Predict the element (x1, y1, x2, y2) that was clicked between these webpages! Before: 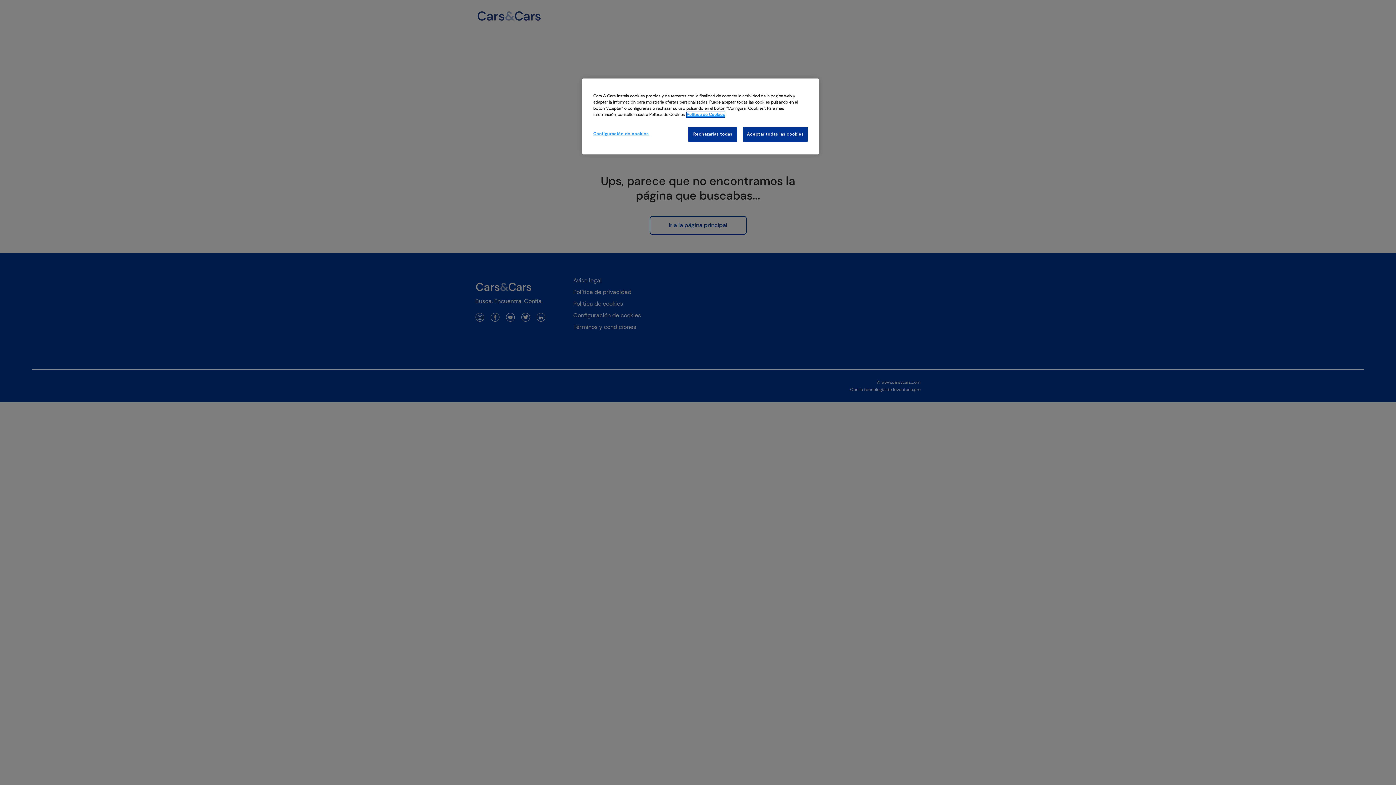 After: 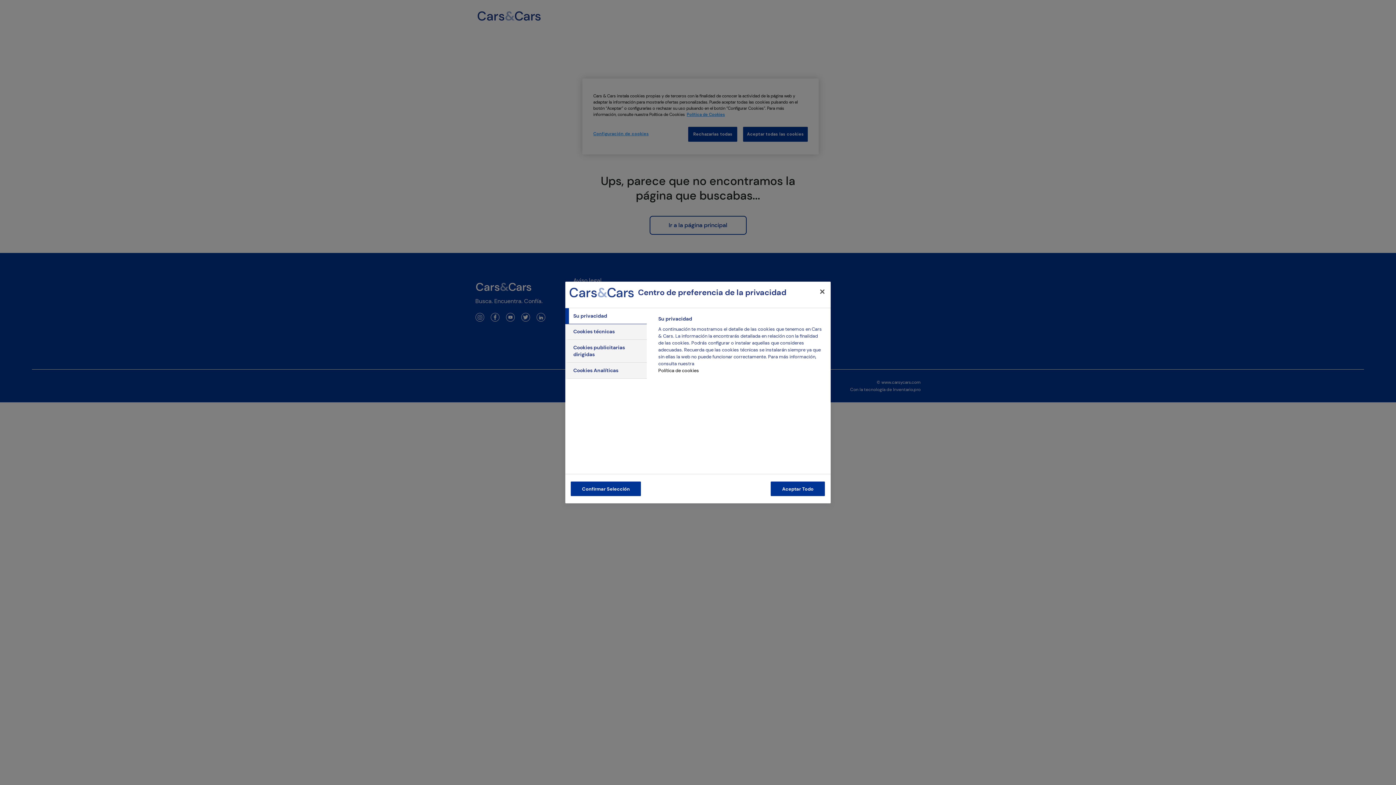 Action: bbox: (593, 126, 648, 141) label: Configuración de cookies